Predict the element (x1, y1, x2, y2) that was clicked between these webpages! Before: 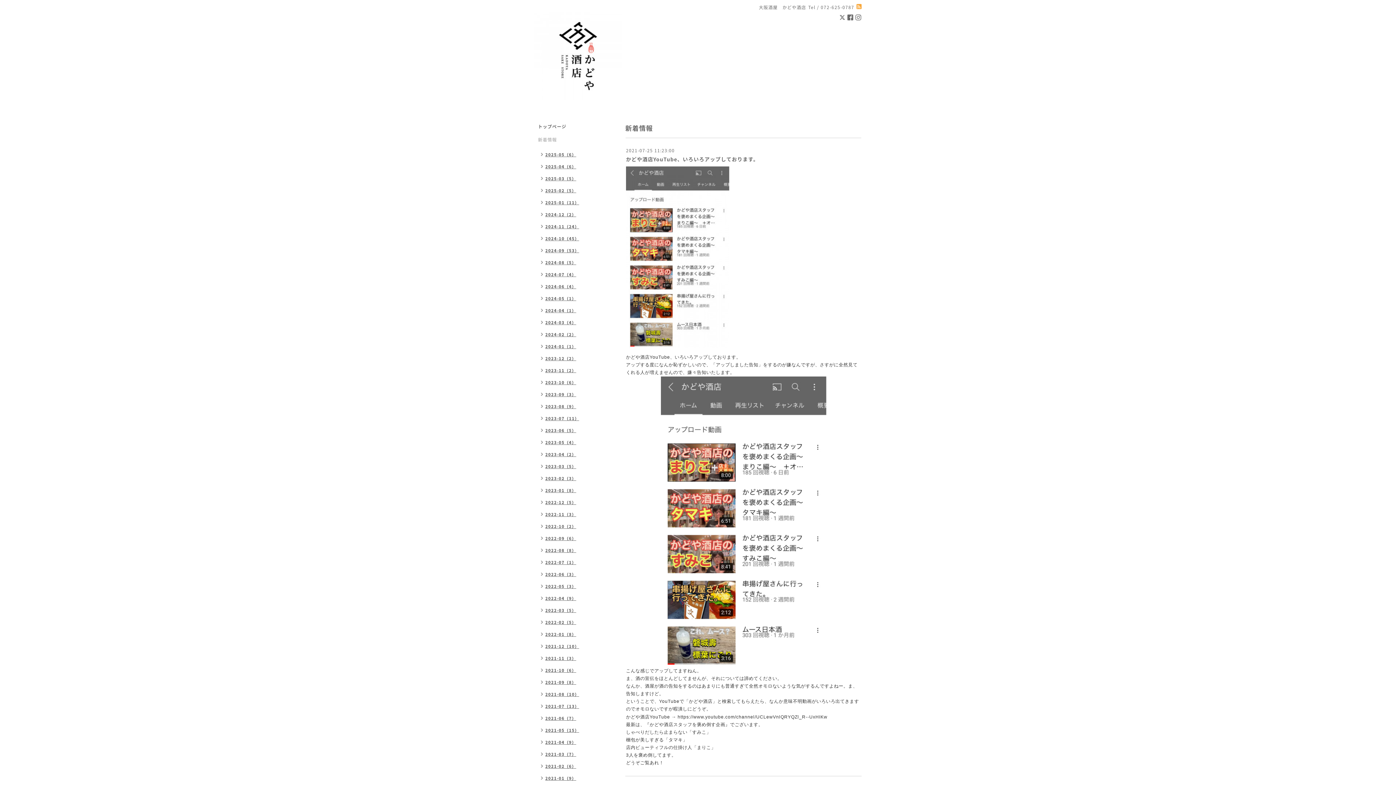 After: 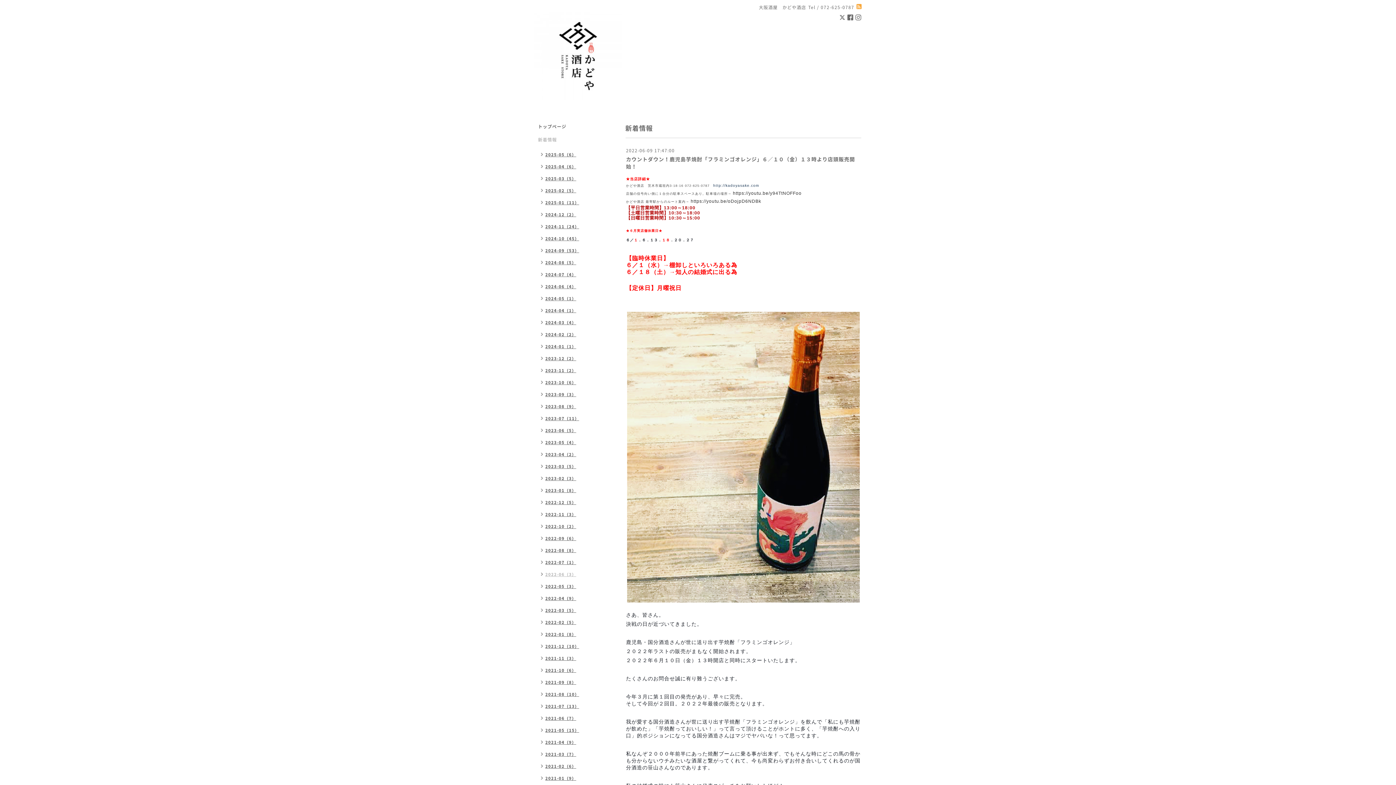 Action: label: 2022-06（3） bbox: (534, 569, 580, 581)